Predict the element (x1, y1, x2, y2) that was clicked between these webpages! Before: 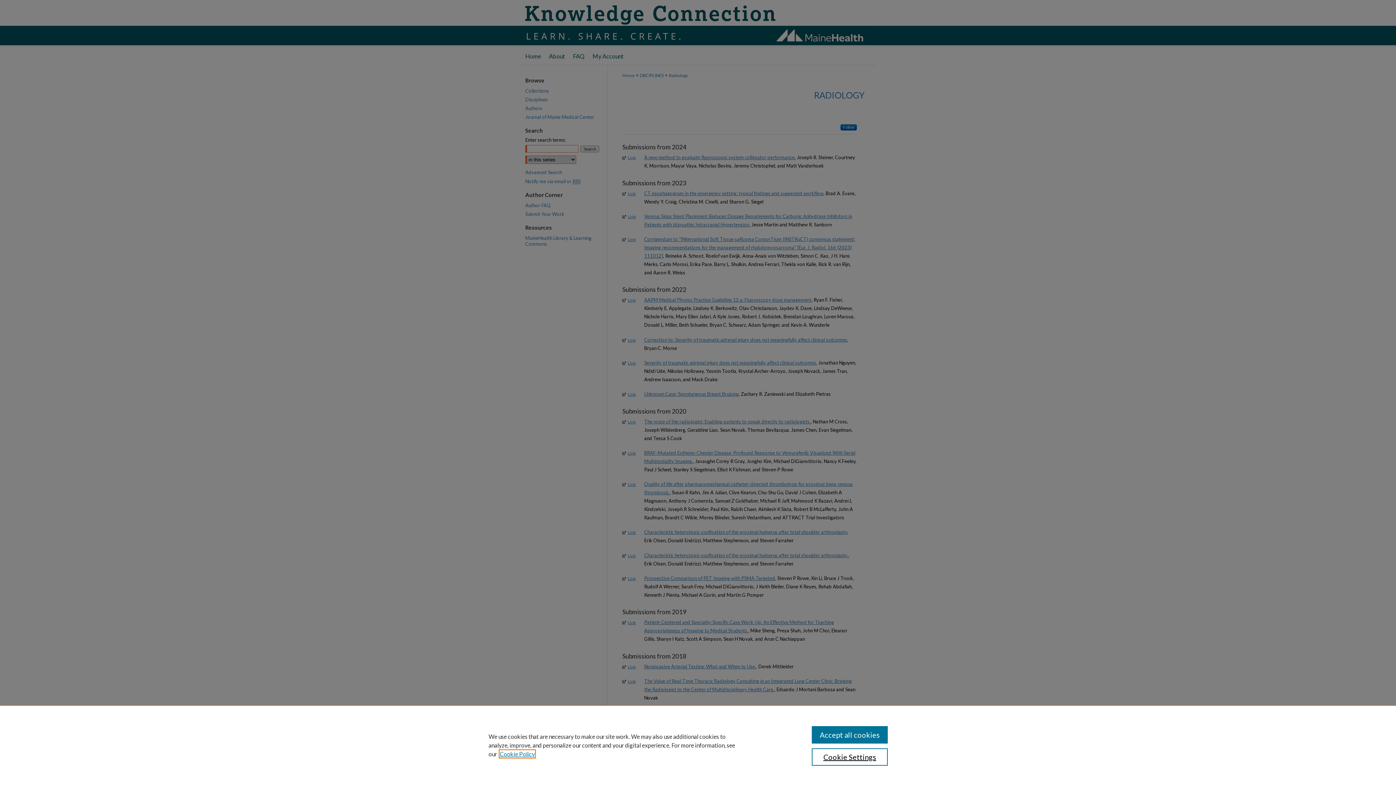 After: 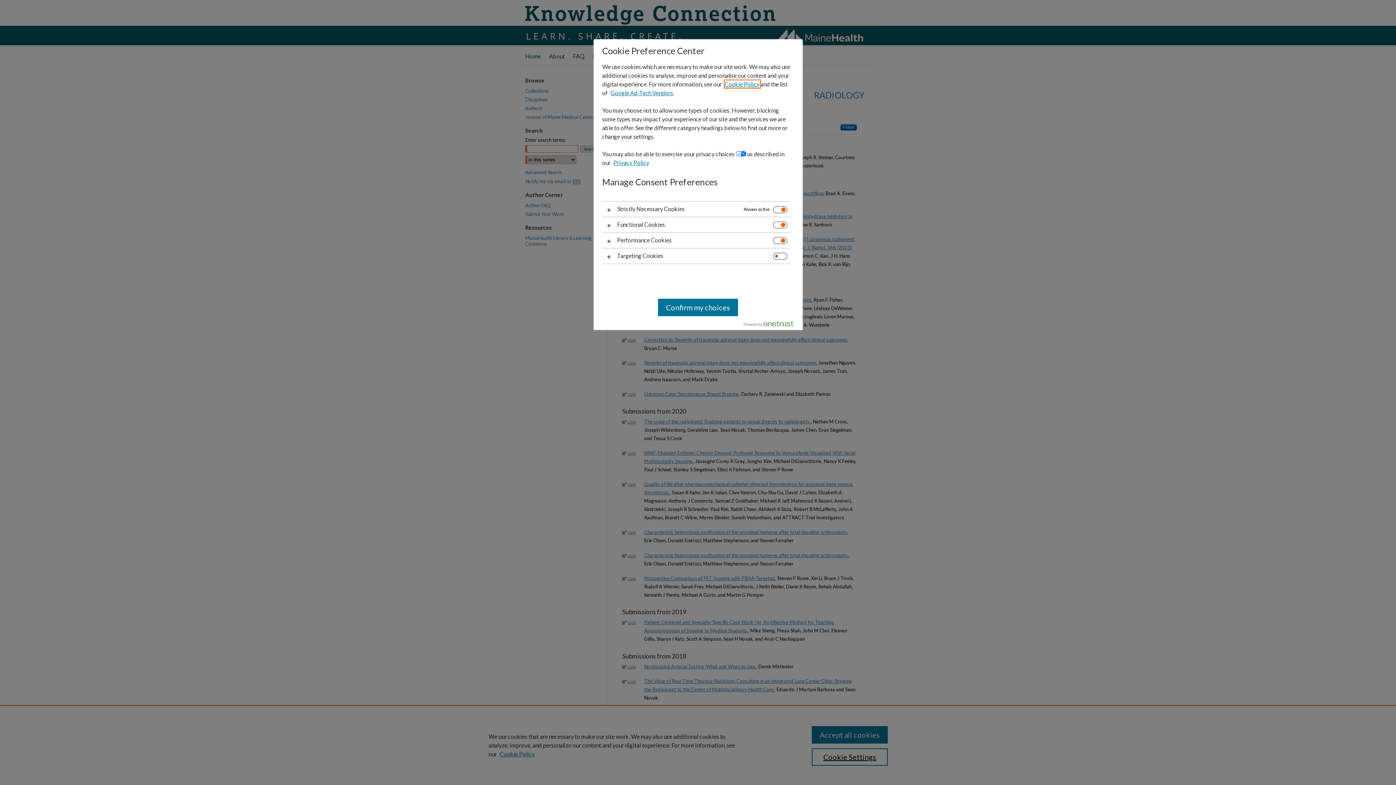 Action: label: Cookie Settings bbox: (811, 748, 887, 766)